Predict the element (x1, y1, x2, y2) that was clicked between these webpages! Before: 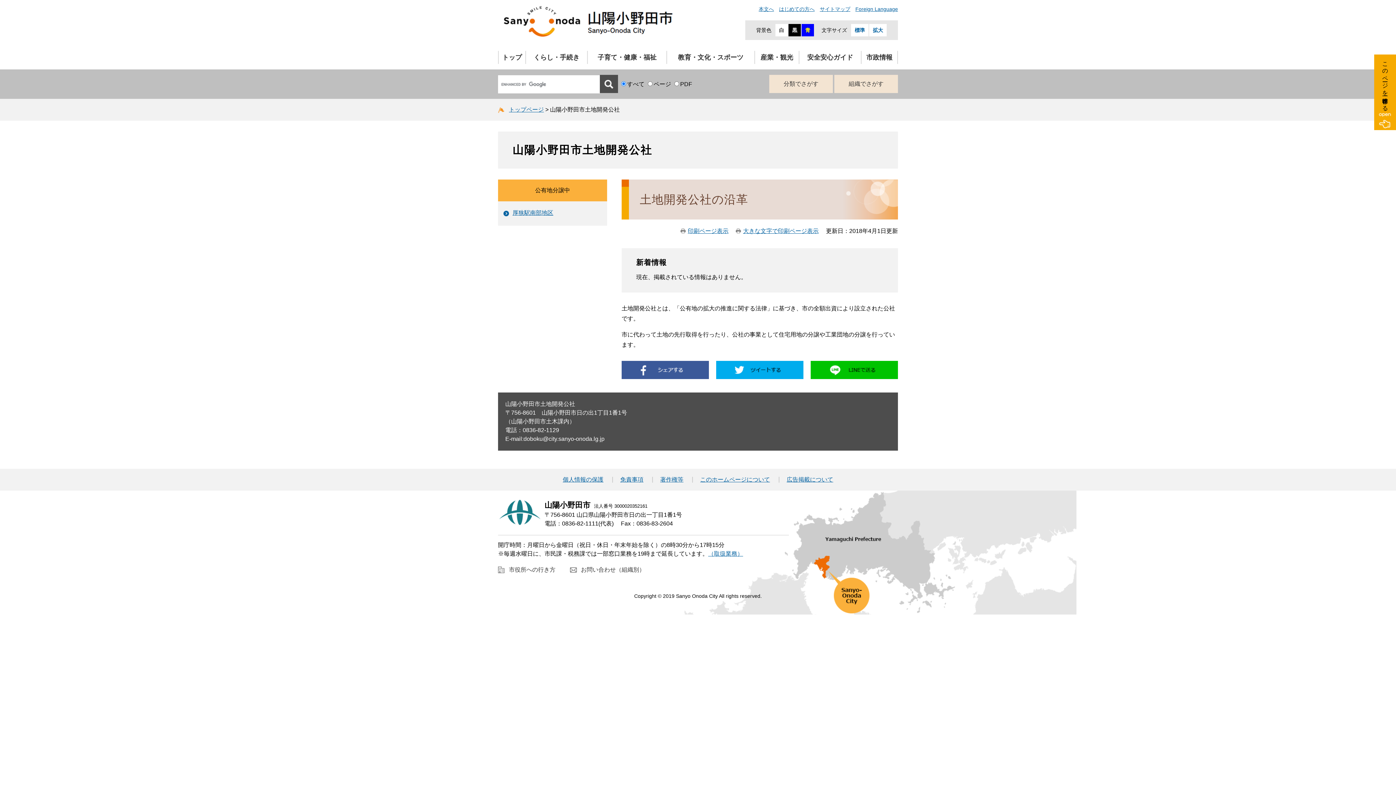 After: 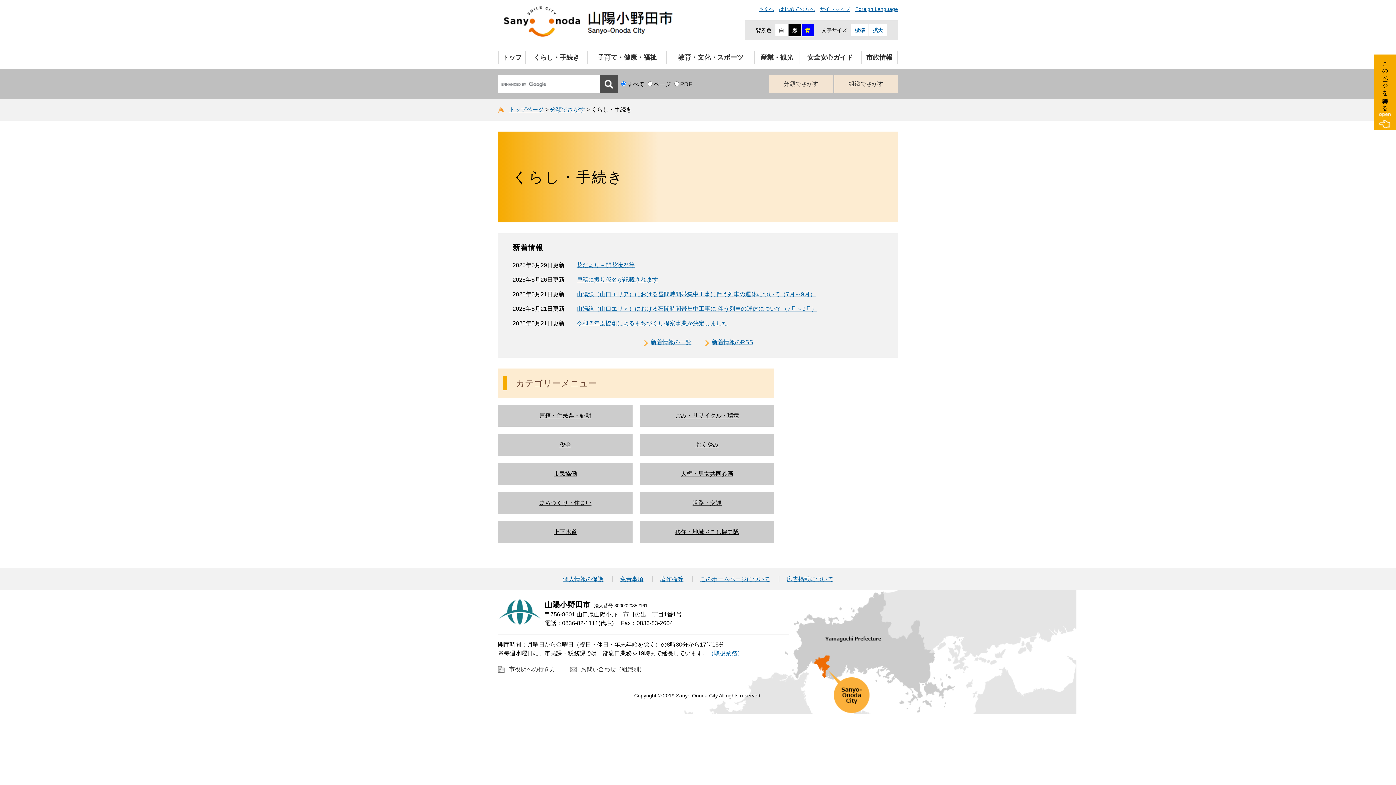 Action: bbox: (526, 50, 587, 64) label: くらし・手続き